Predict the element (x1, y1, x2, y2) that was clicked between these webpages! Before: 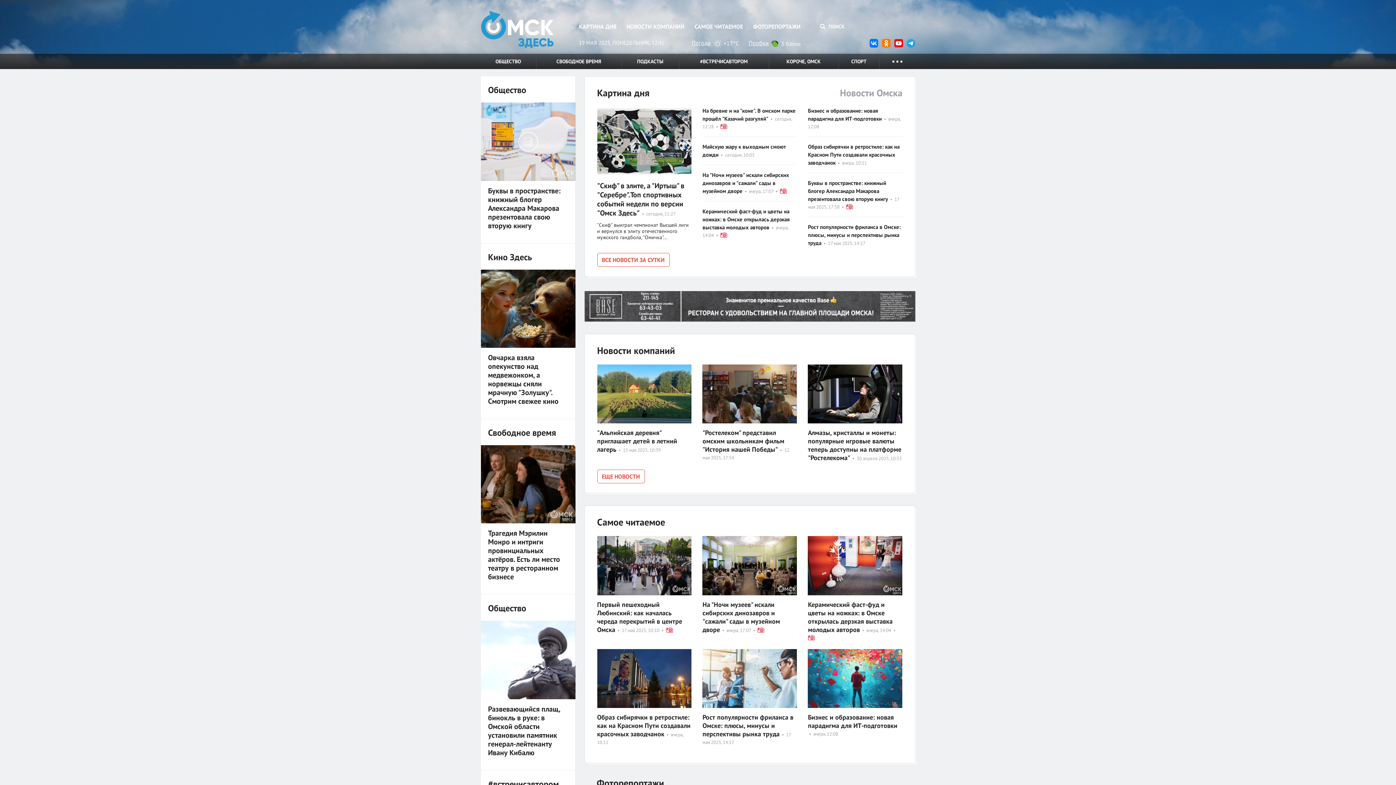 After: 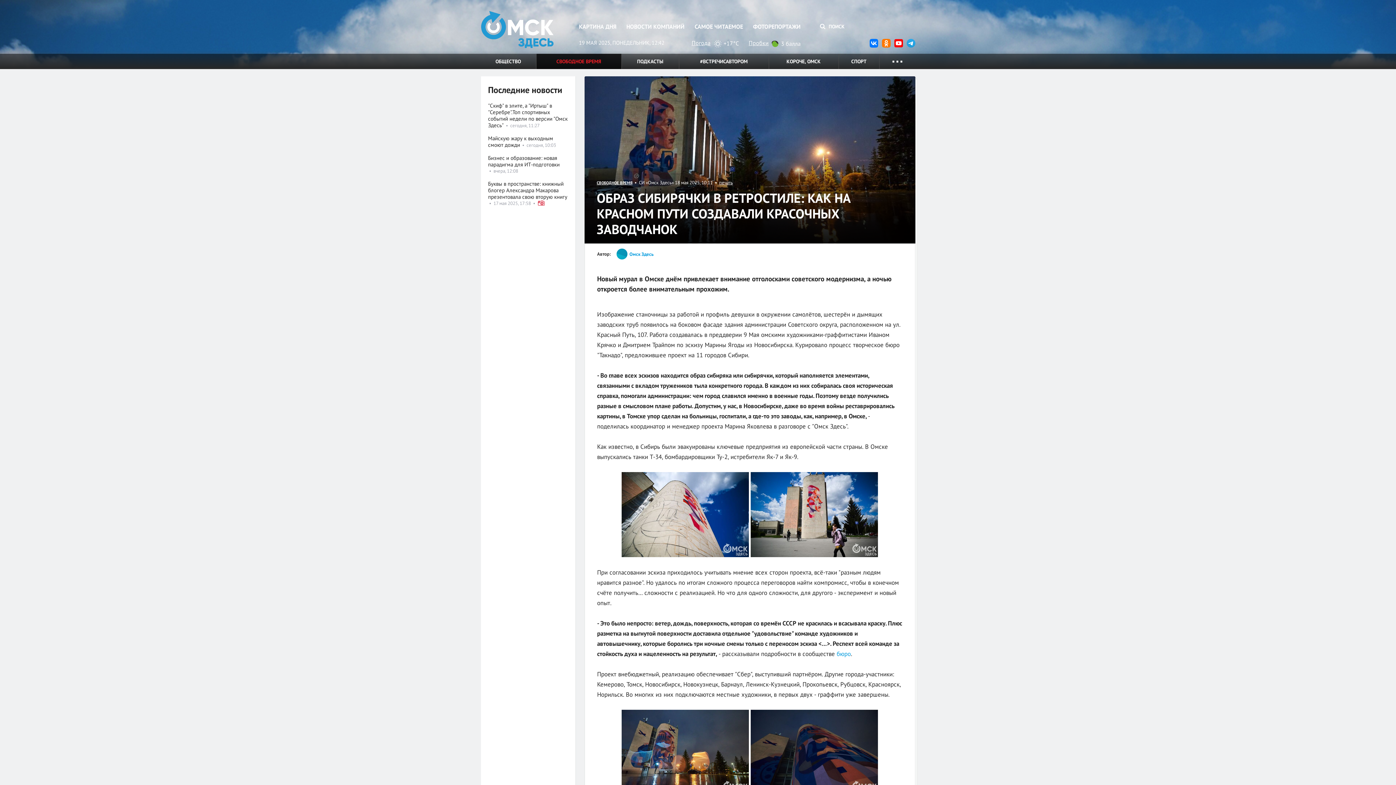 Action: bbox: (597, 649, 691, 708)